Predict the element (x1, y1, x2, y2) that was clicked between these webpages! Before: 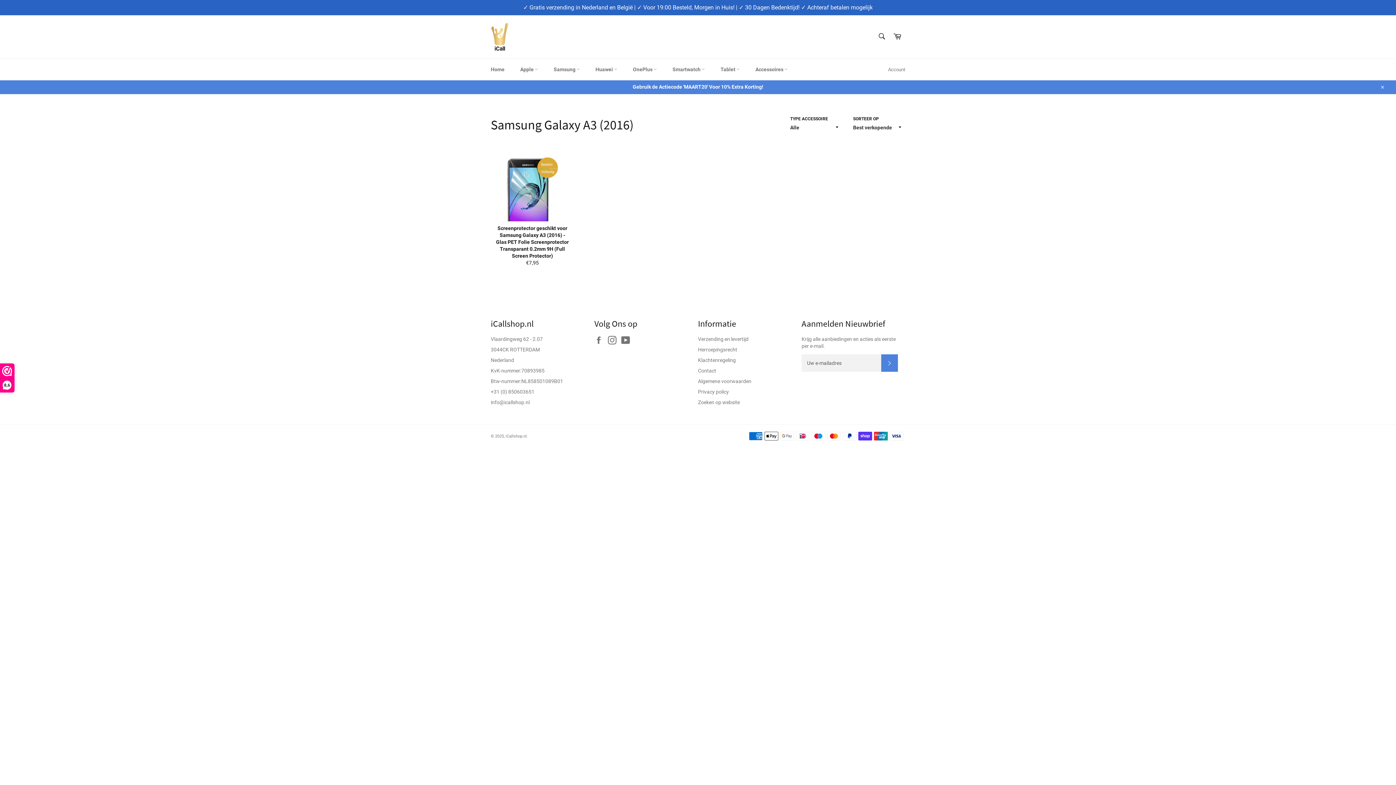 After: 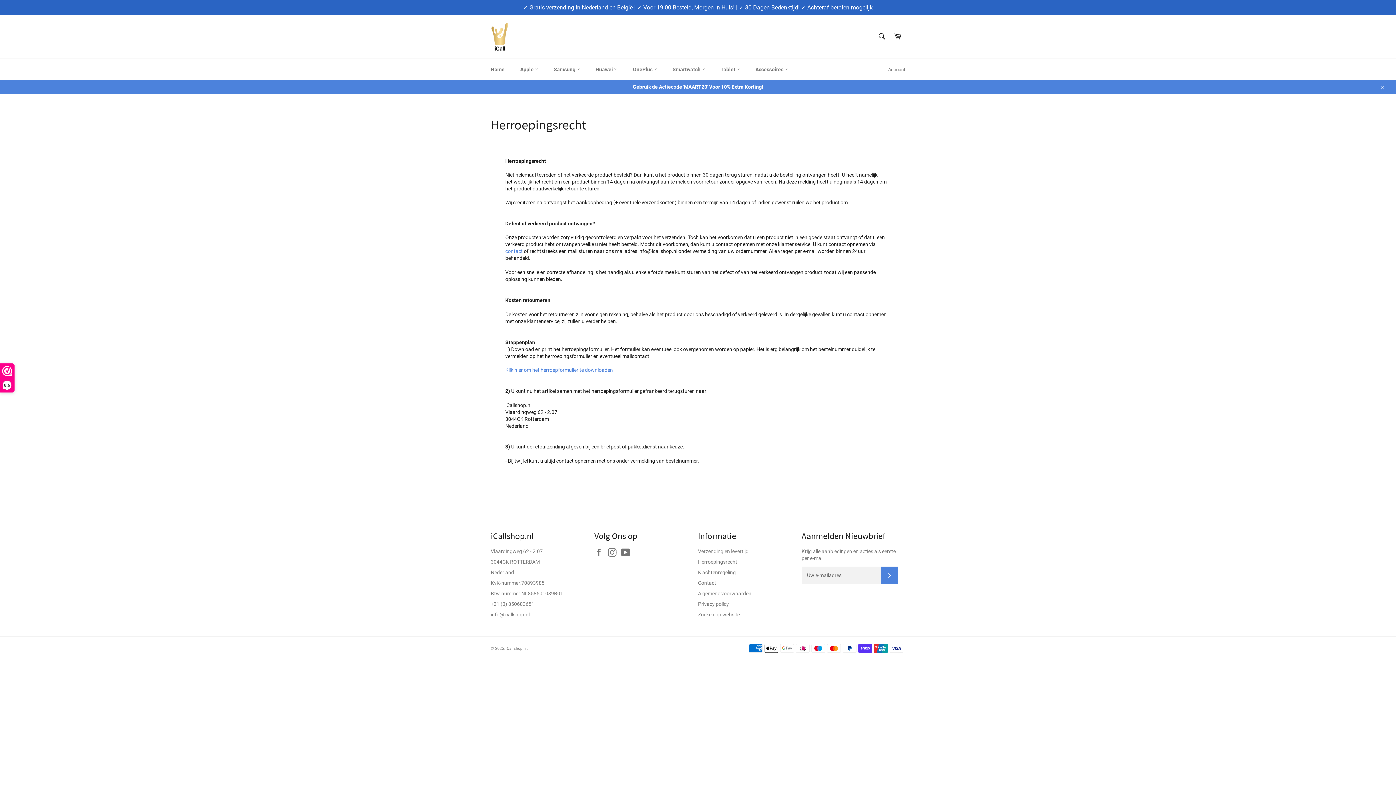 Action: label: Herroepingsrecht bbox: (698, 346, 737, 352)